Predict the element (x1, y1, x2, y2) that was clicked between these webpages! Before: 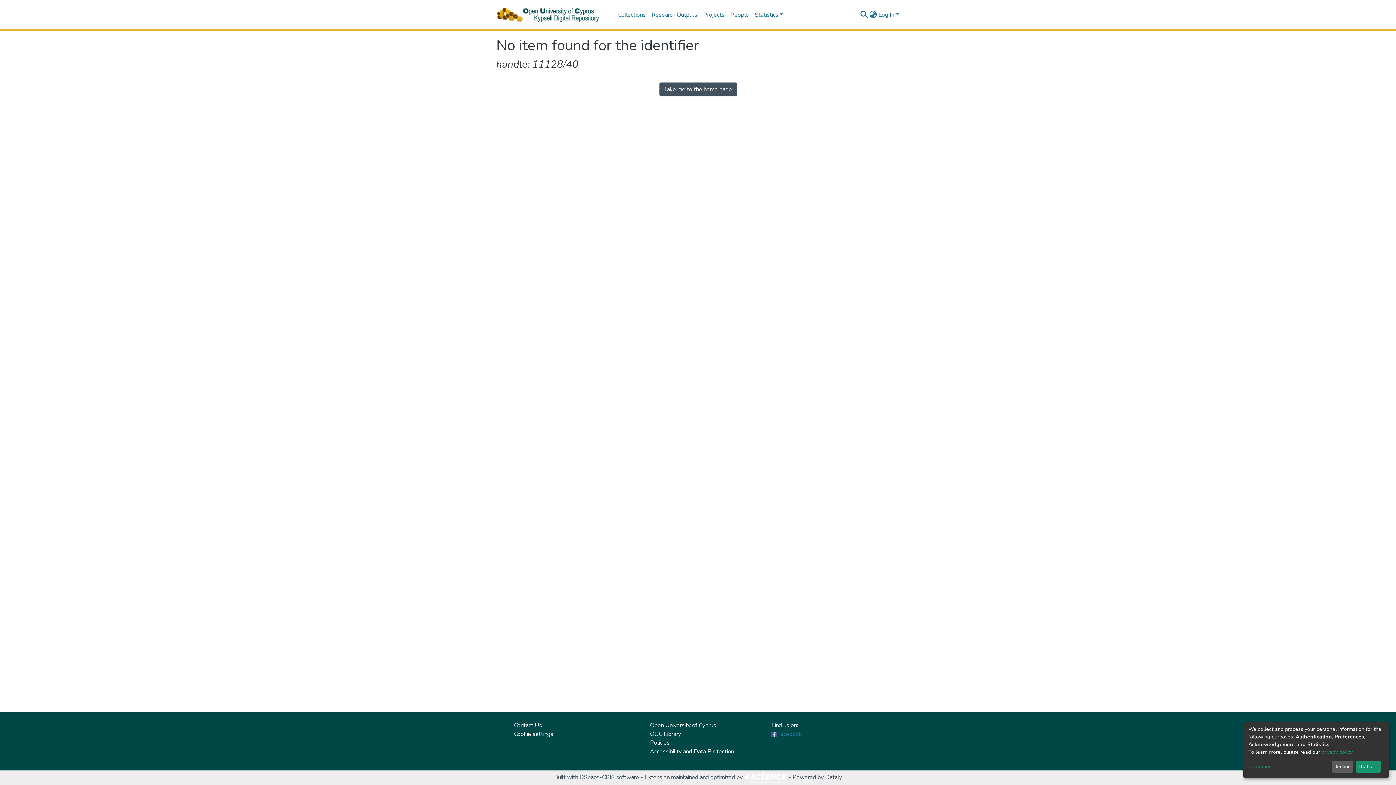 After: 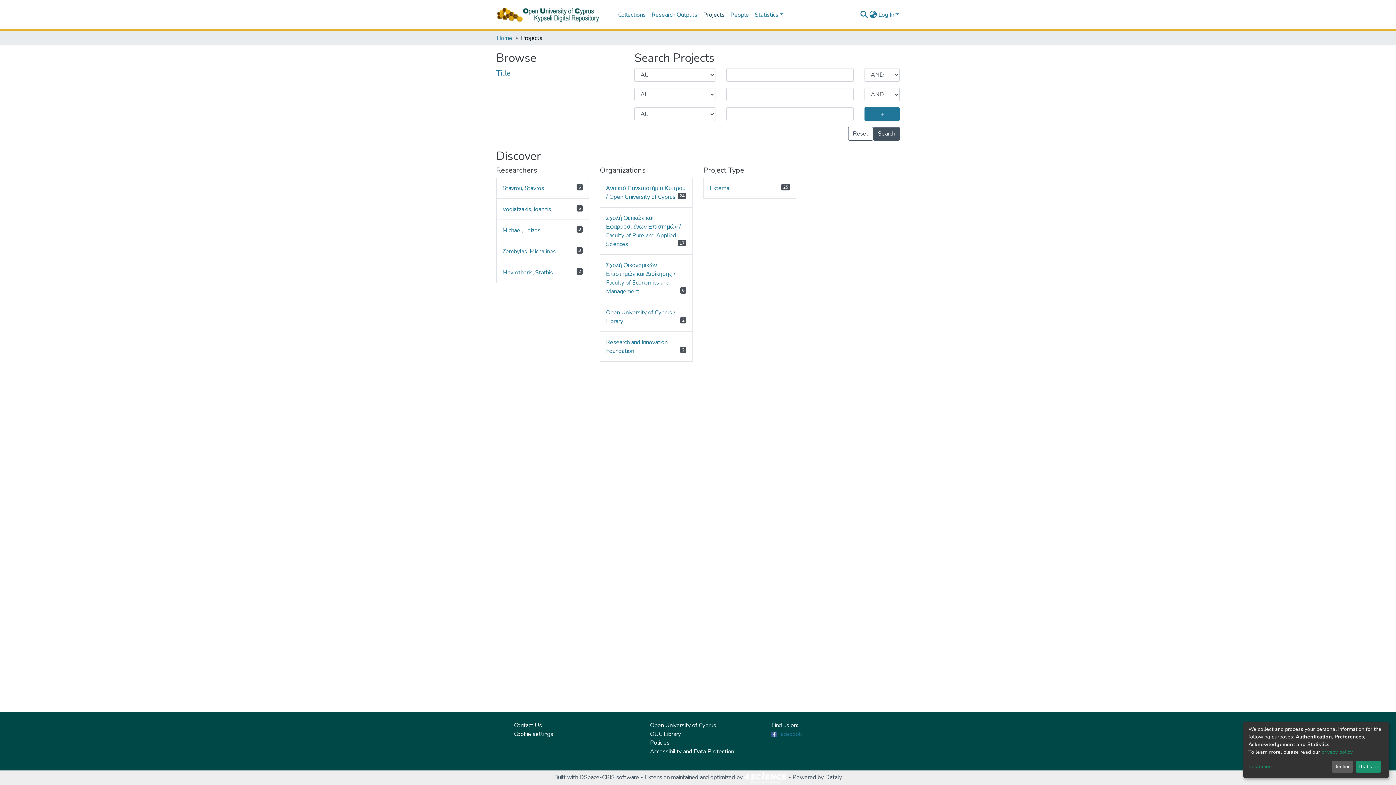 Action: bbox: (700, 7, 727, 22) label: Projects